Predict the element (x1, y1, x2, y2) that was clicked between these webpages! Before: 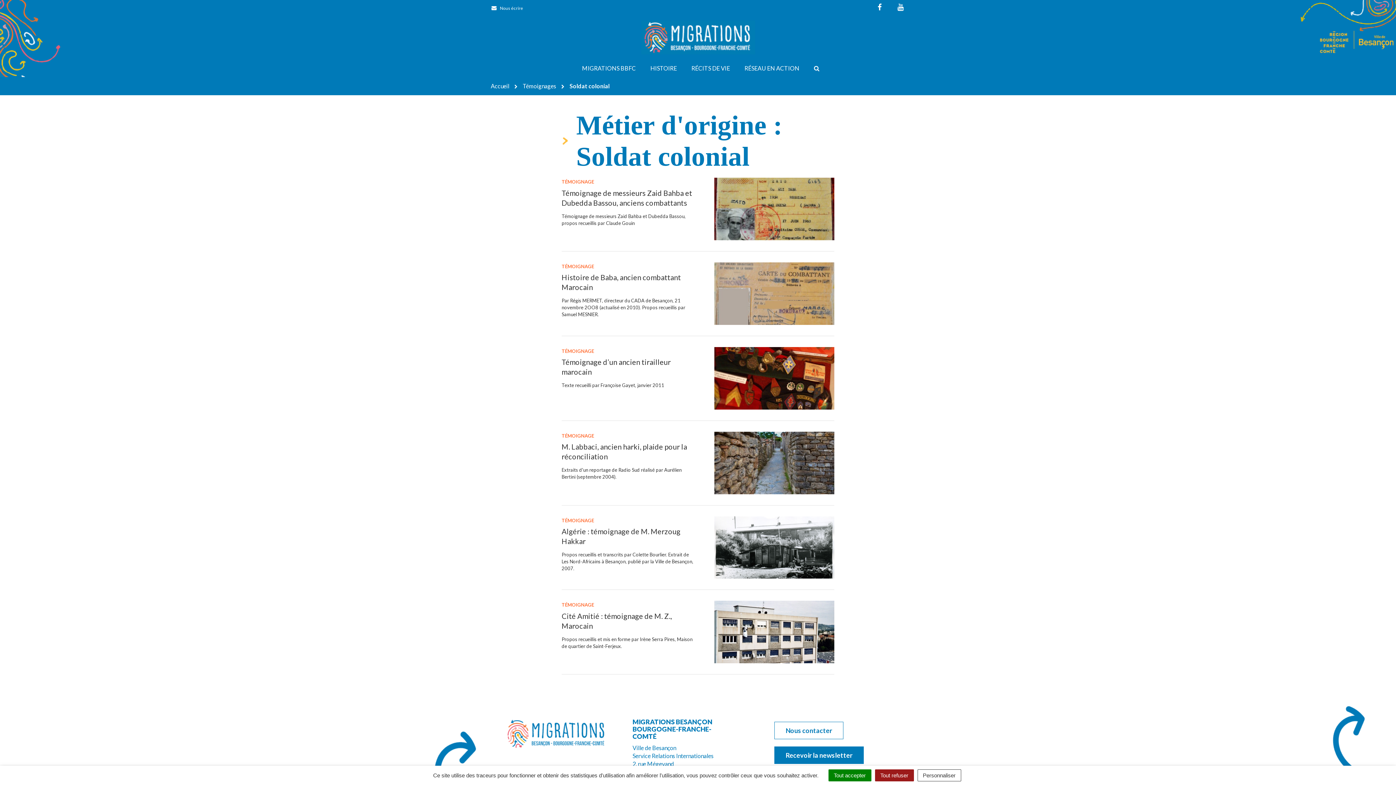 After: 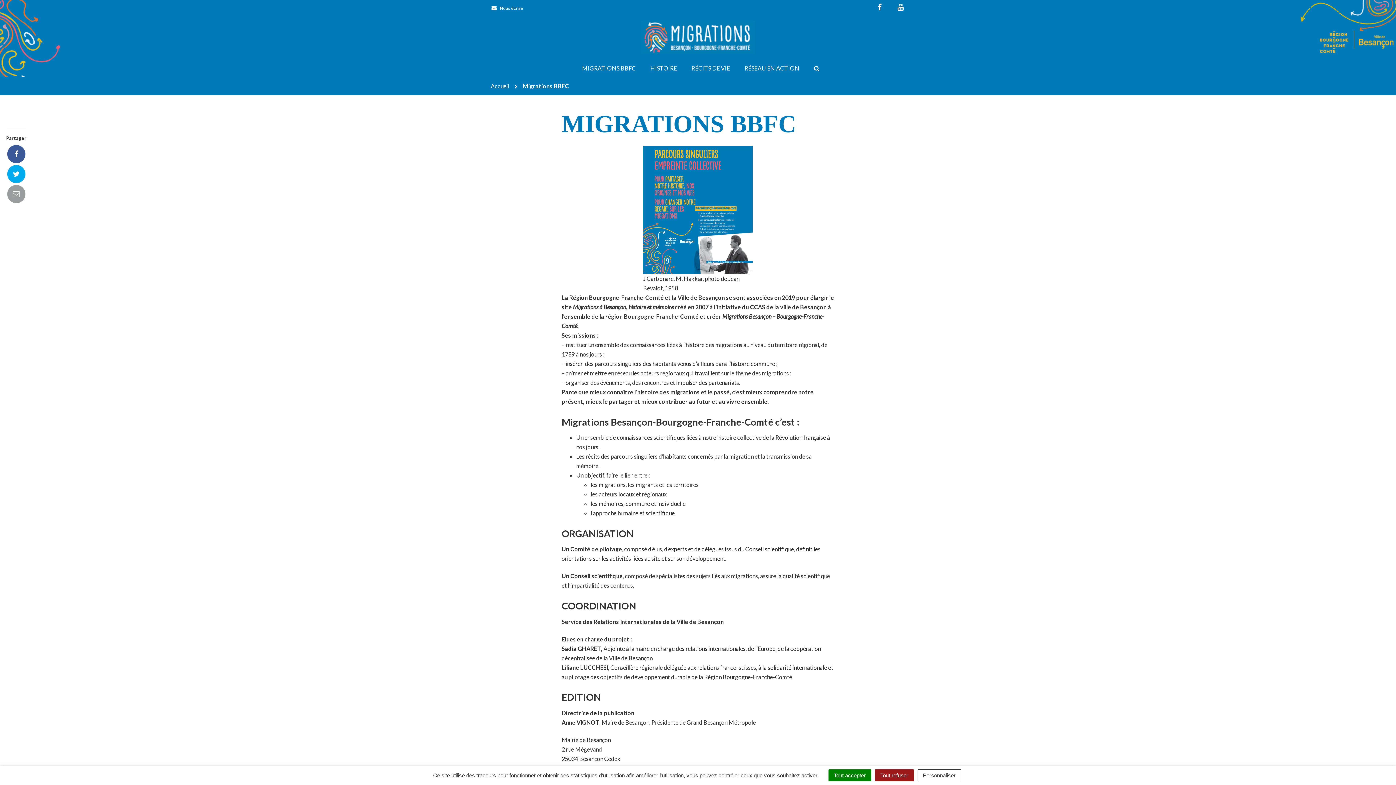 Action: bbox: (574, 59, 643, 77) label: MIGRATIONS BBFC